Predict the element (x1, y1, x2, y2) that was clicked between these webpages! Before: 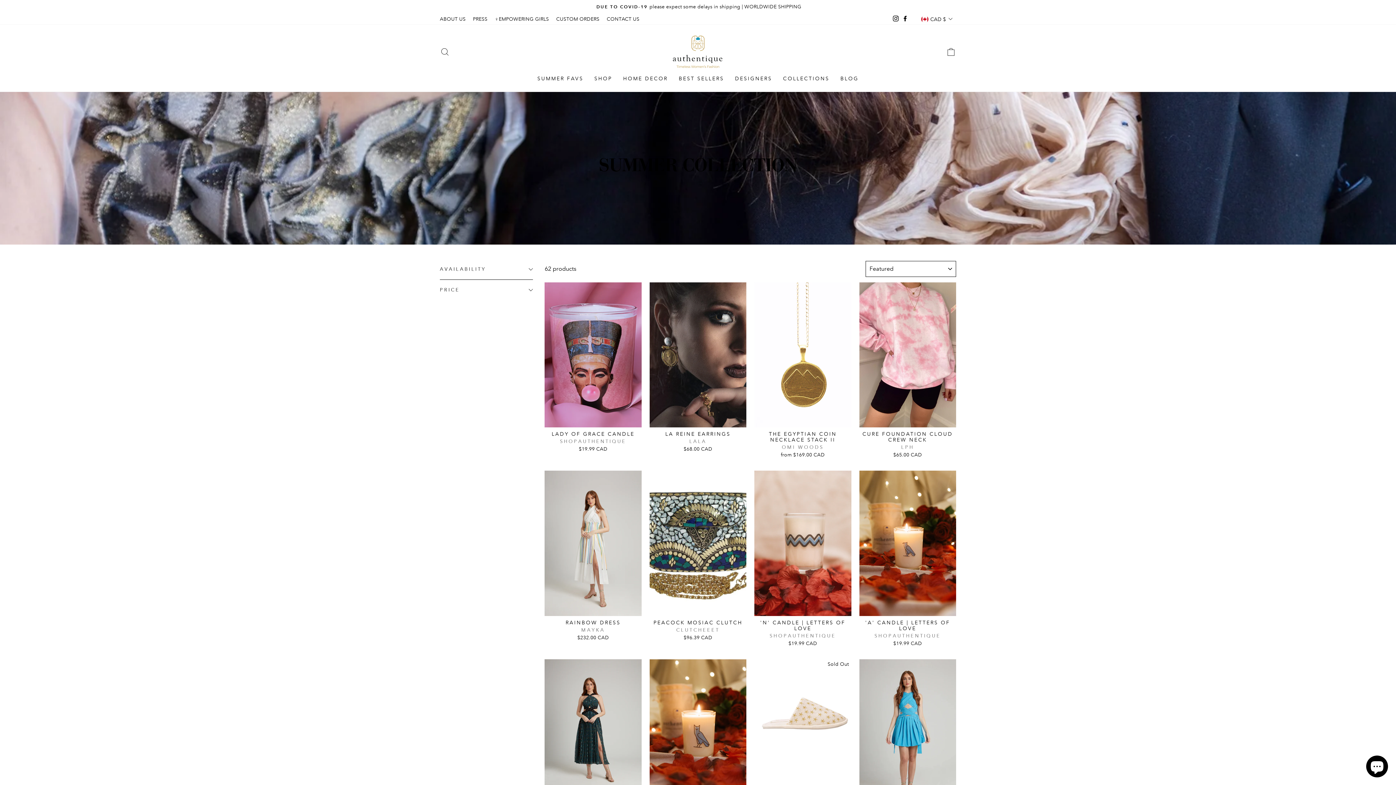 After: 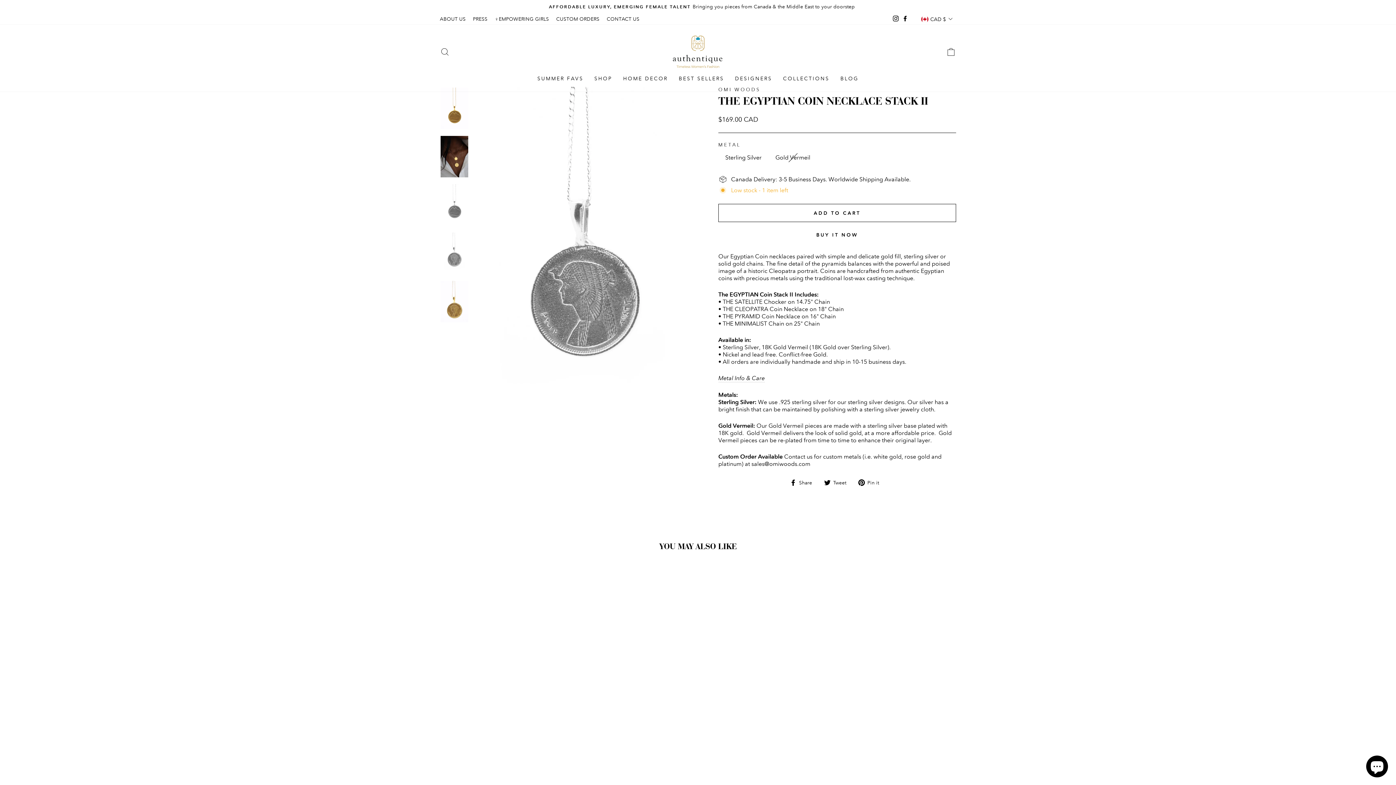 Action: bbox: (754, 282, 851, 460) label: Quick view
THE EGYPTIAN COIN NECKLACE STACK II
OMI WOODS
from $169.00 CAD